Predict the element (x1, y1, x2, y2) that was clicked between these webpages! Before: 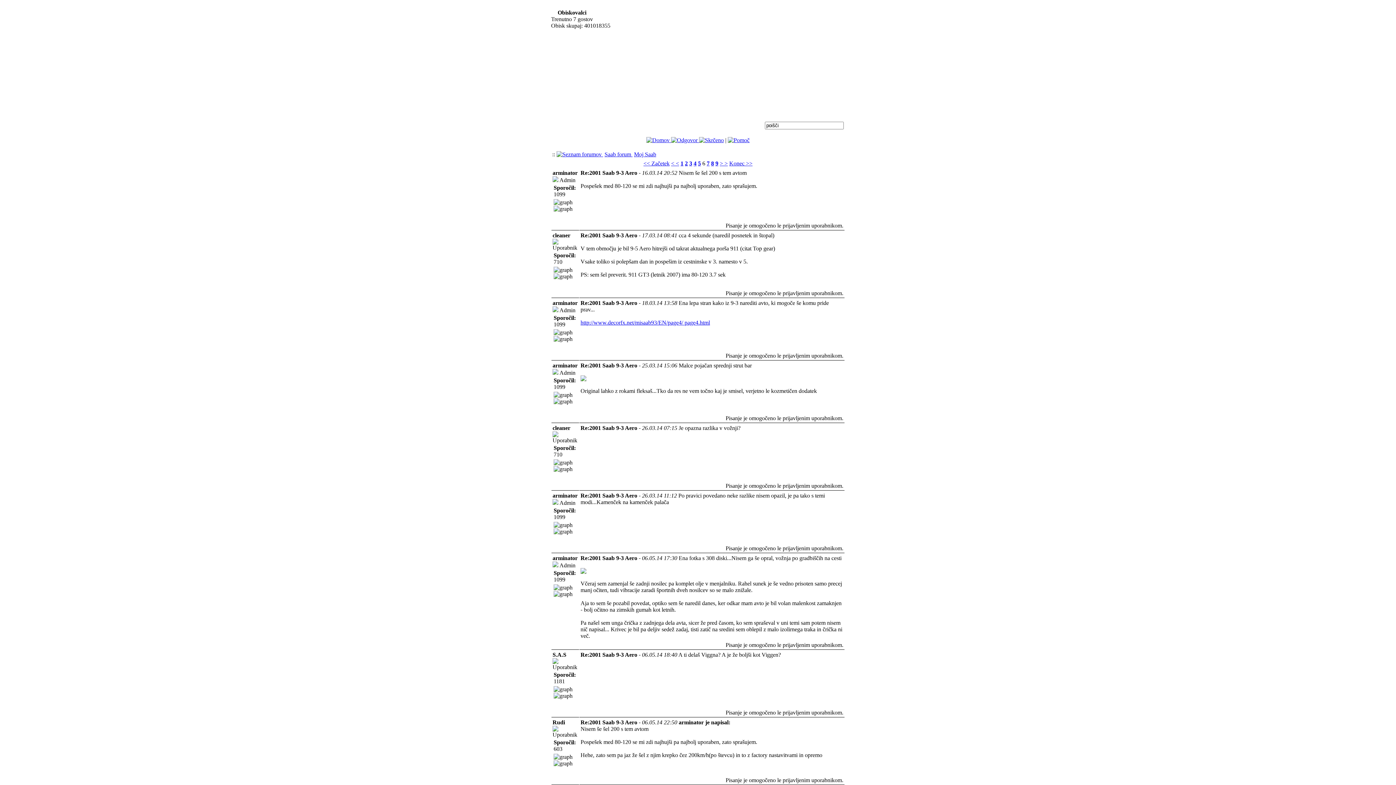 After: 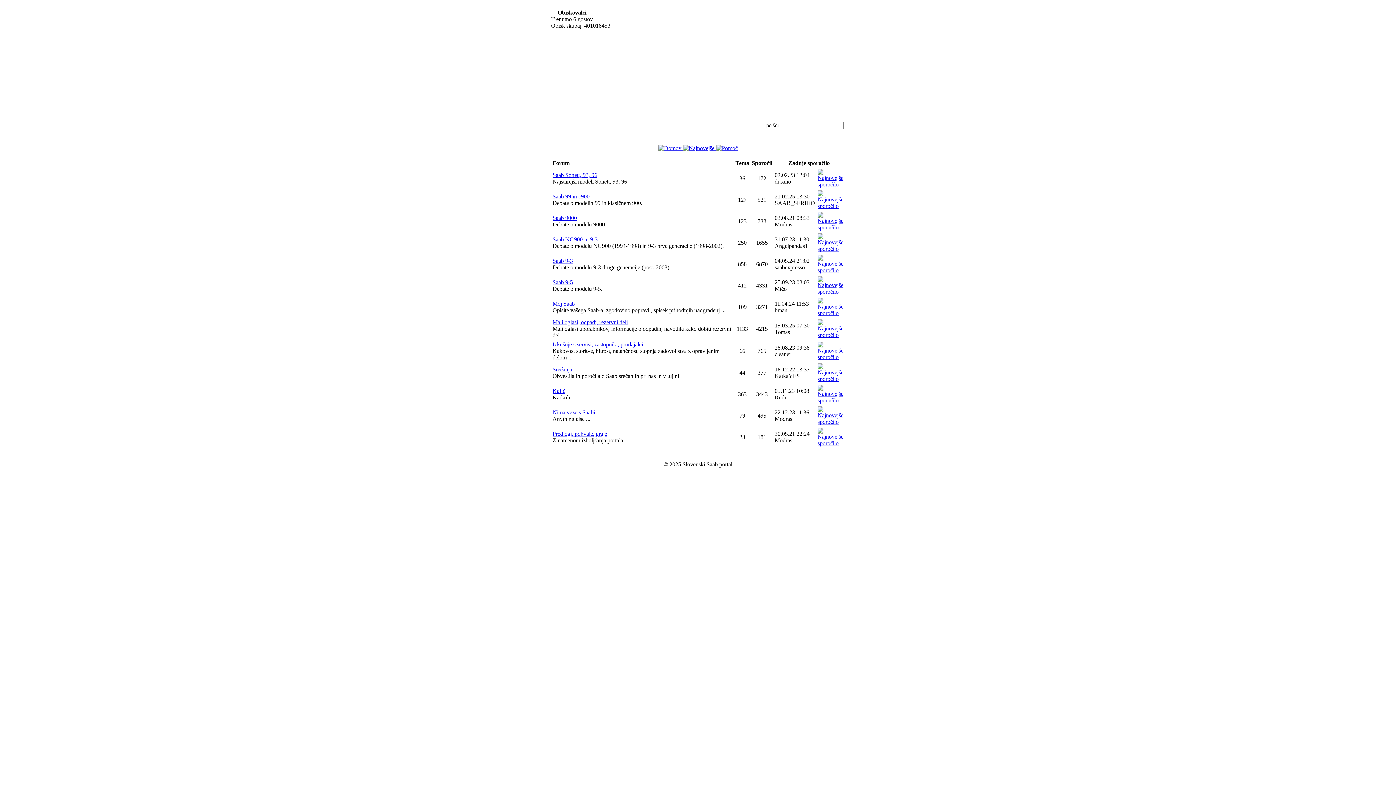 Action: bbox: (604, 151, 632, 157) label: Saab forum 